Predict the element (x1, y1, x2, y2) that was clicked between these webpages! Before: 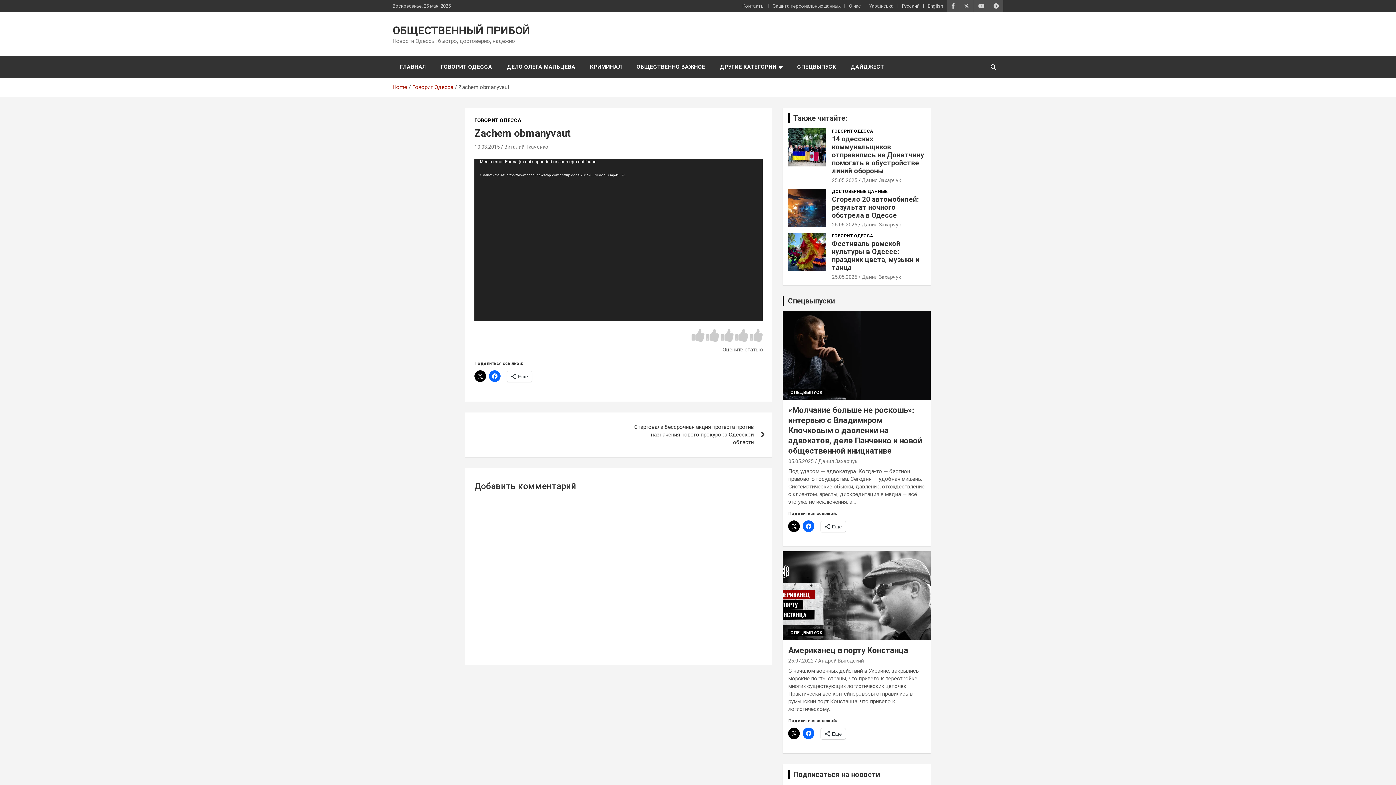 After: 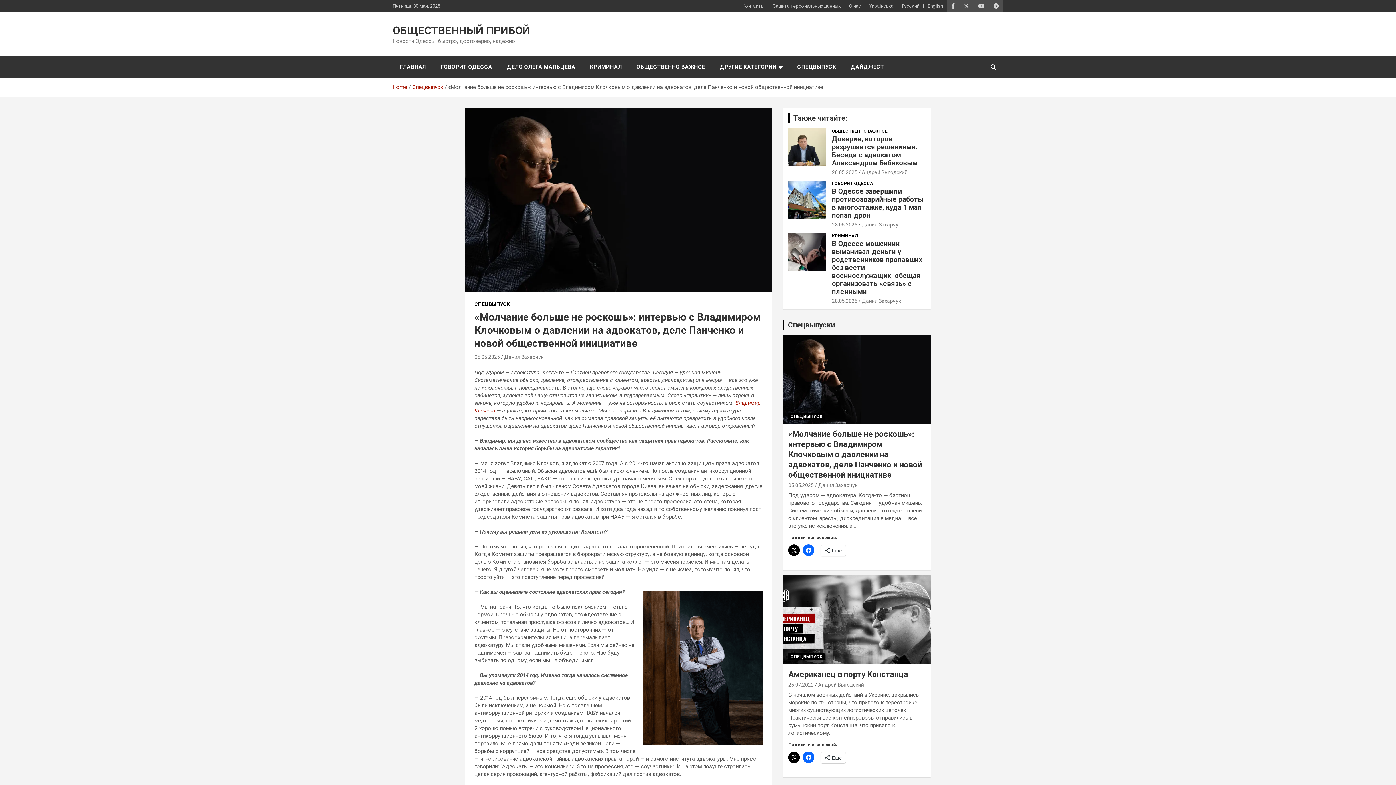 Action: bbox: (782, 311, 931, 400)